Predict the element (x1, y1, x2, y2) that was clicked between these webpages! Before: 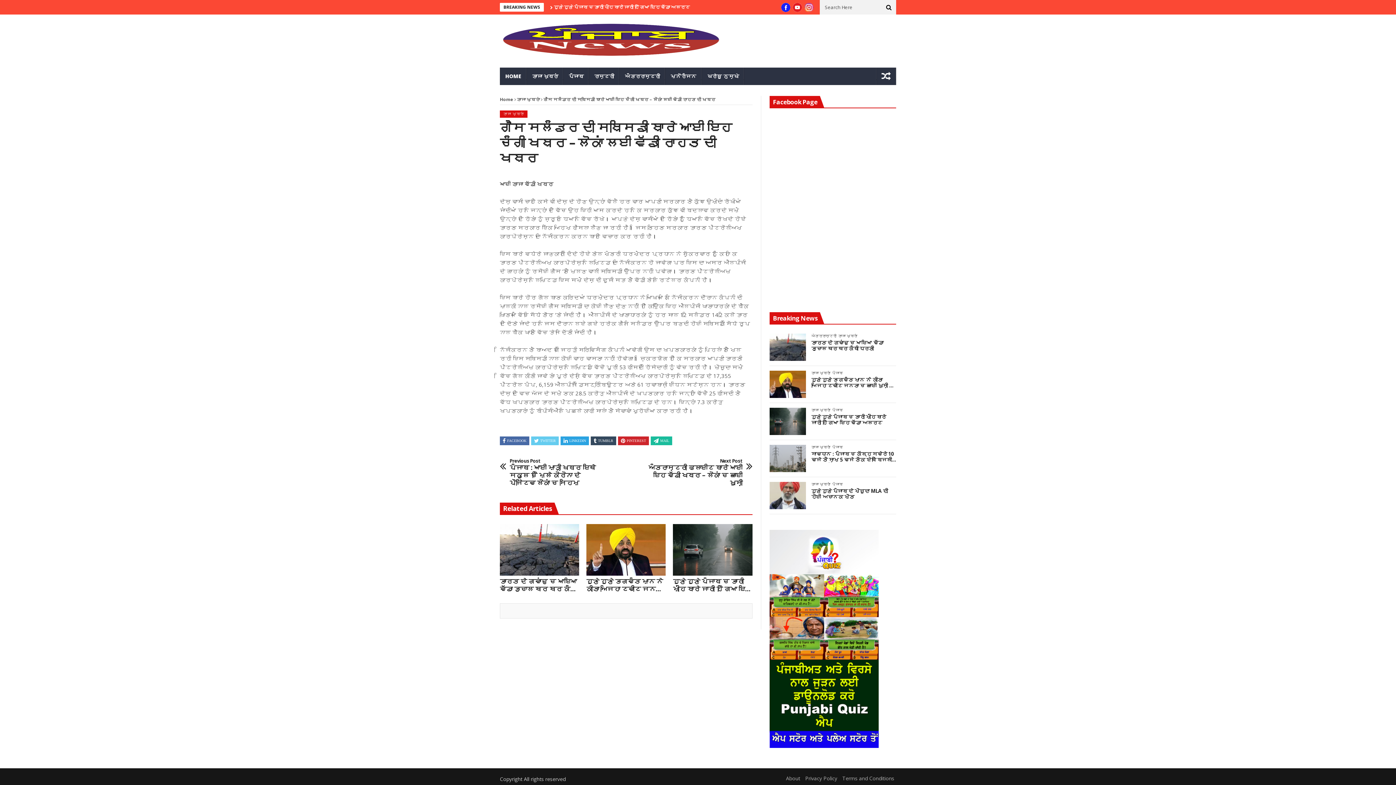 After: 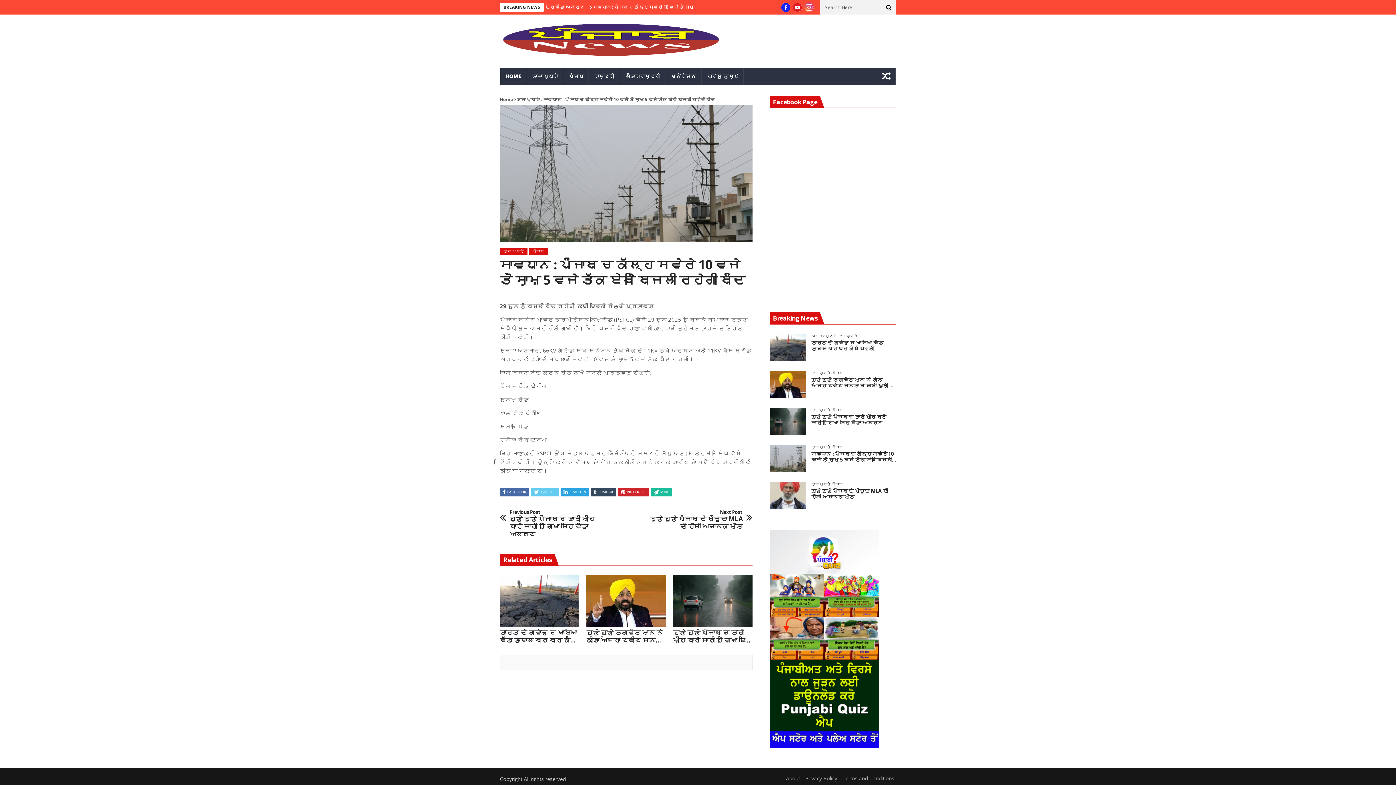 Action: bbox: (769, 445, 806, 472)